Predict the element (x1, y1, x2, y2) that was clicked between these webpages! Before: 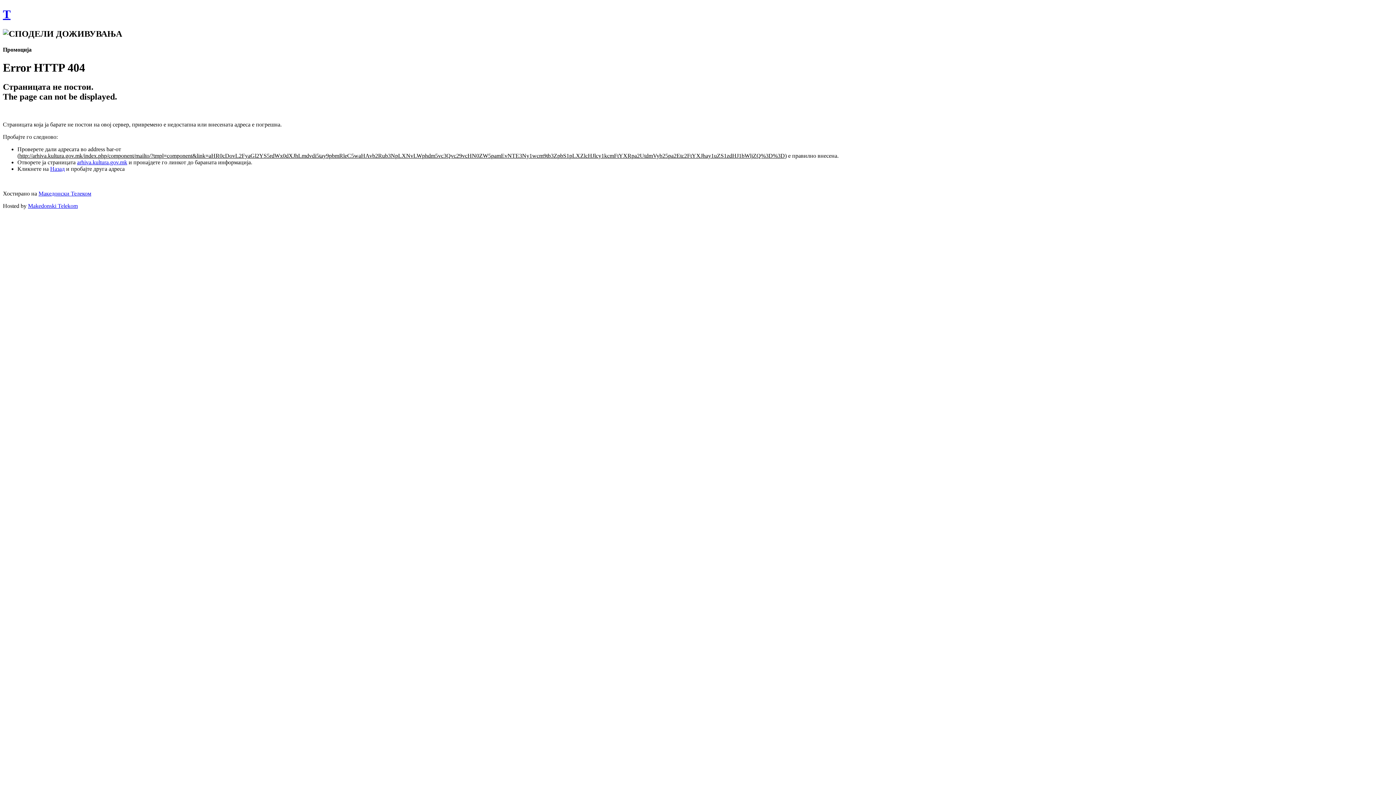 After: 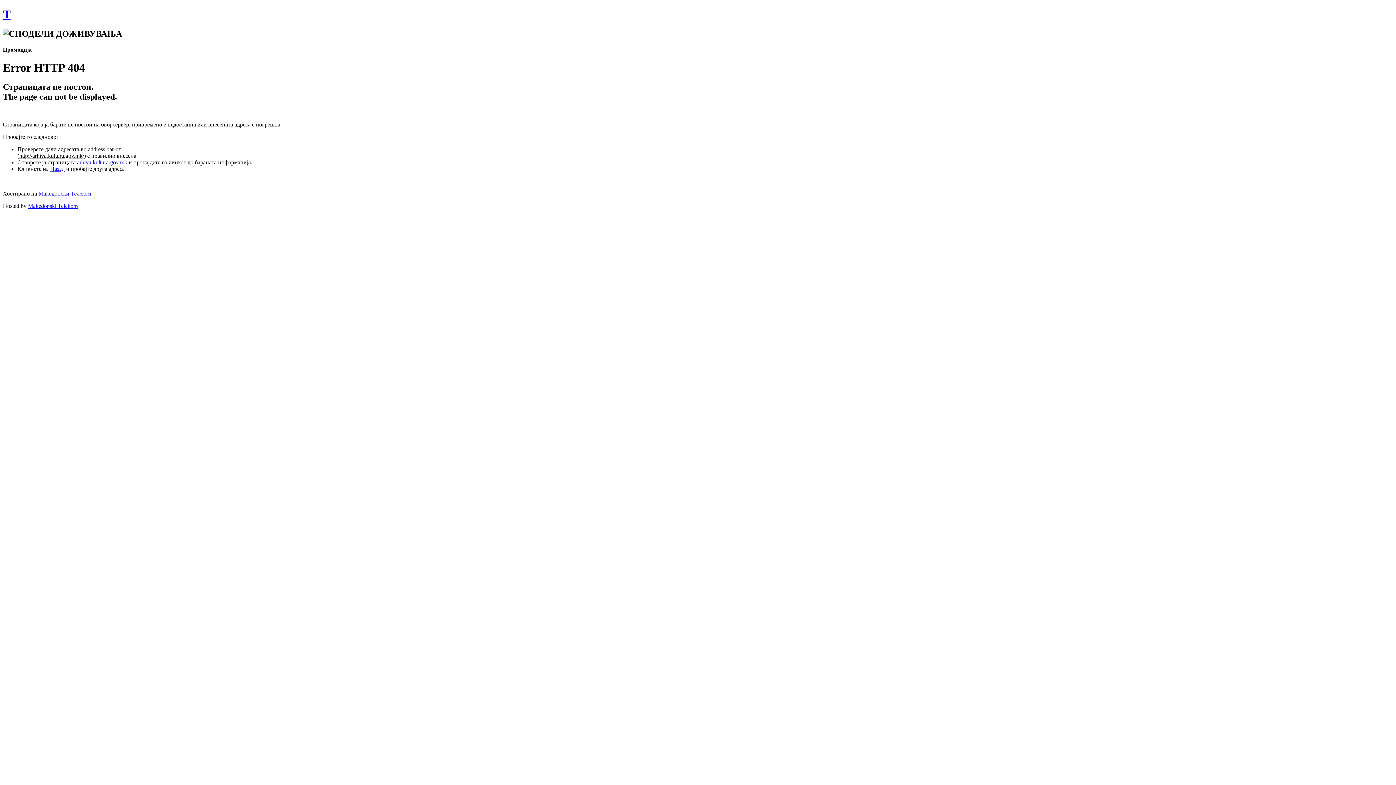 Action: bbox: (77, 159, 127, 165) label: arhiva.kultura.gov.mk